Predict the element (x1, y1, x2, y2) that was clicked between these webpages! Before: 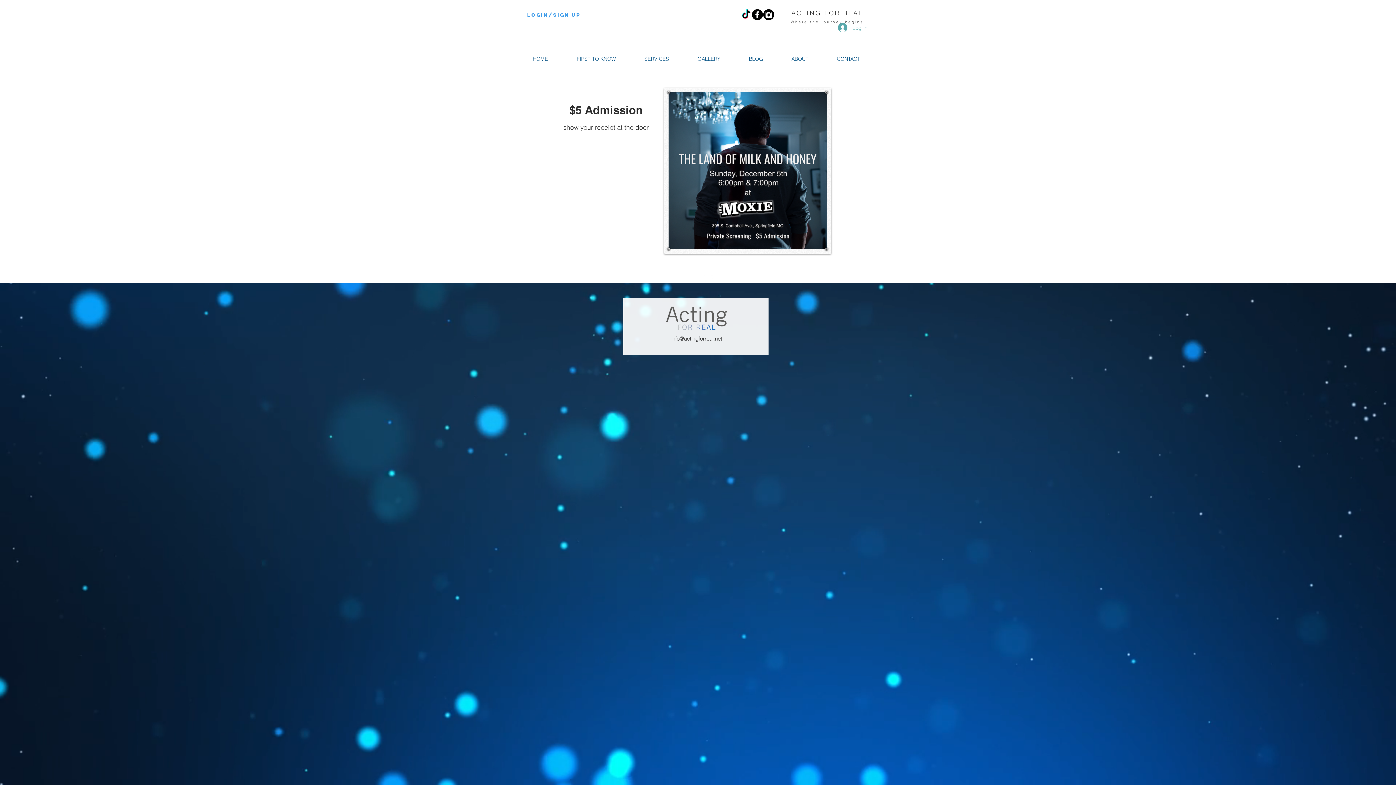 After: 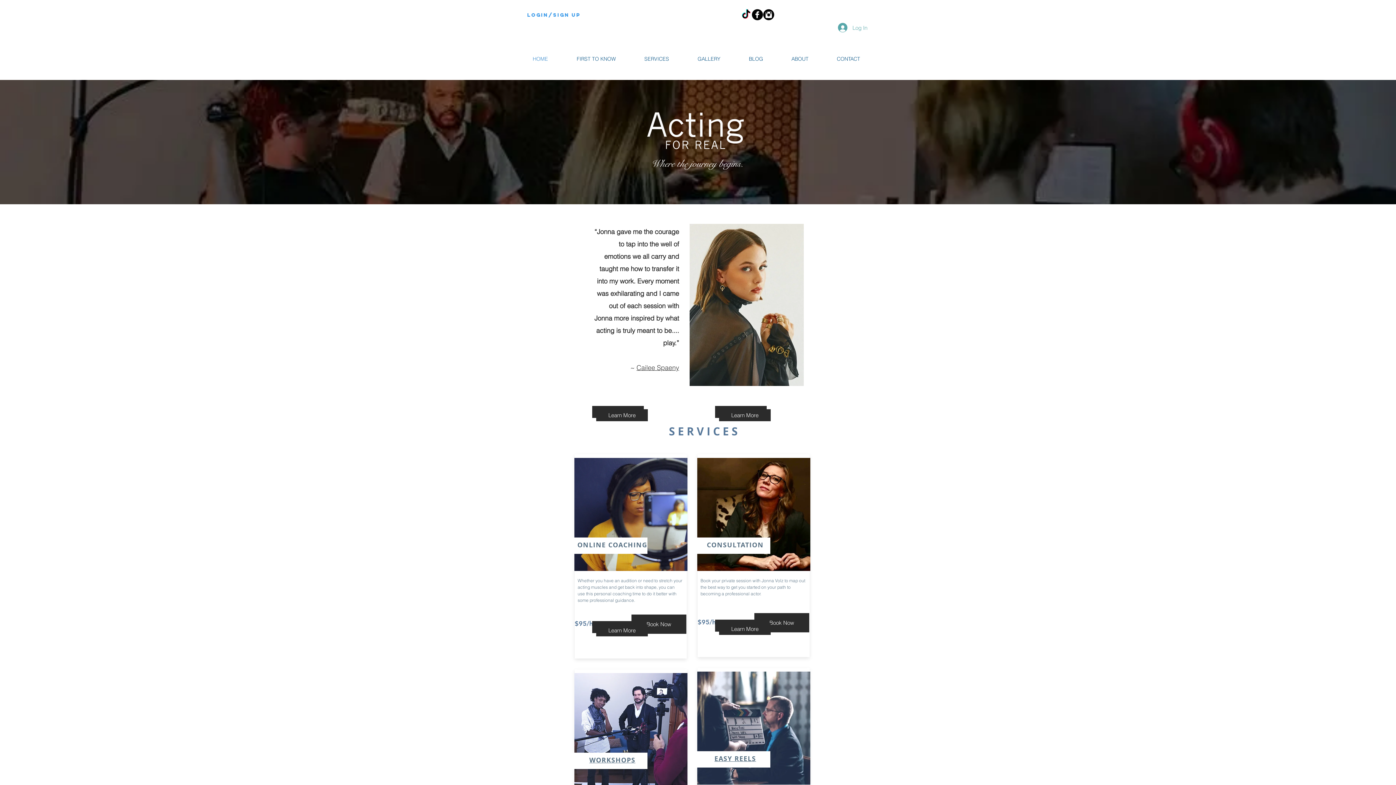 Action: label: ACTING FOR REAL bbox: (791, 9, 863, 16)